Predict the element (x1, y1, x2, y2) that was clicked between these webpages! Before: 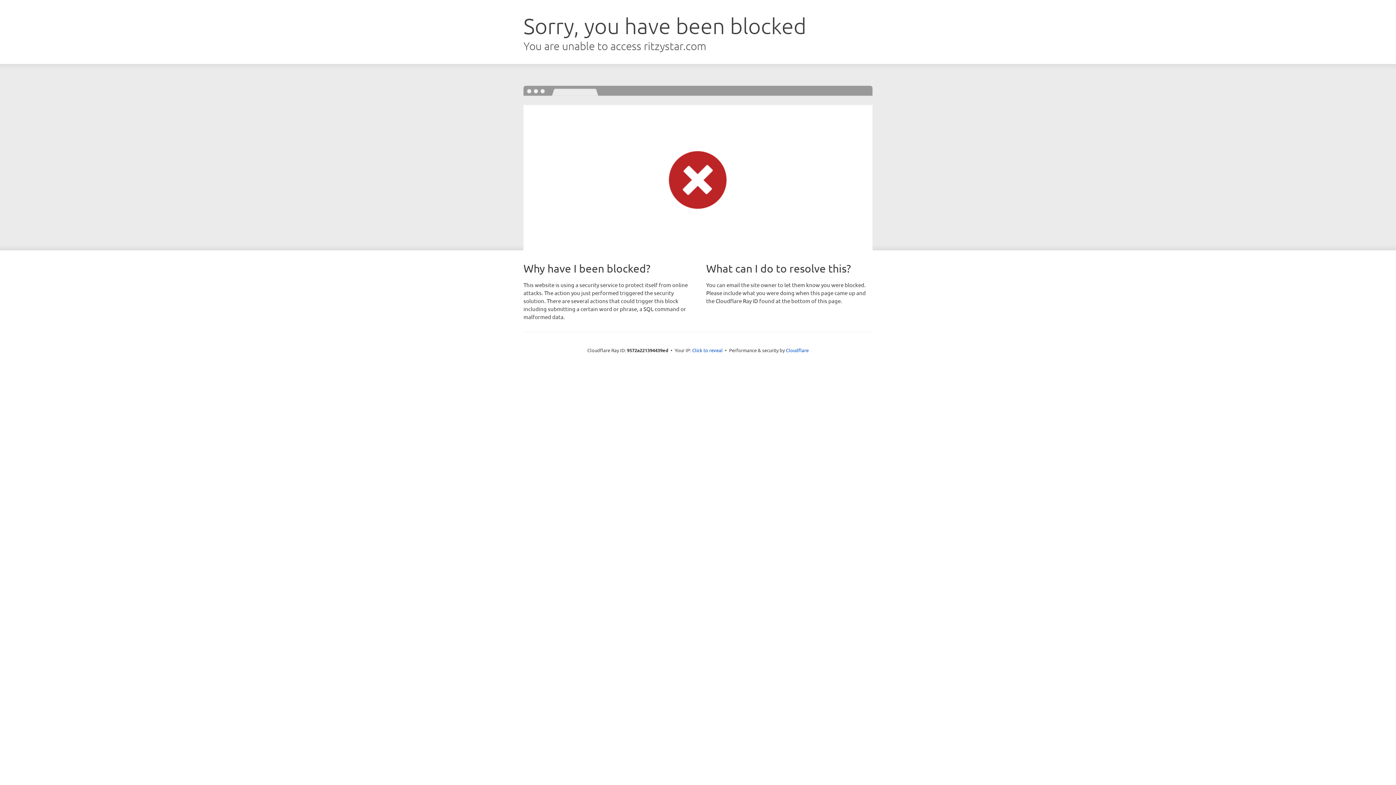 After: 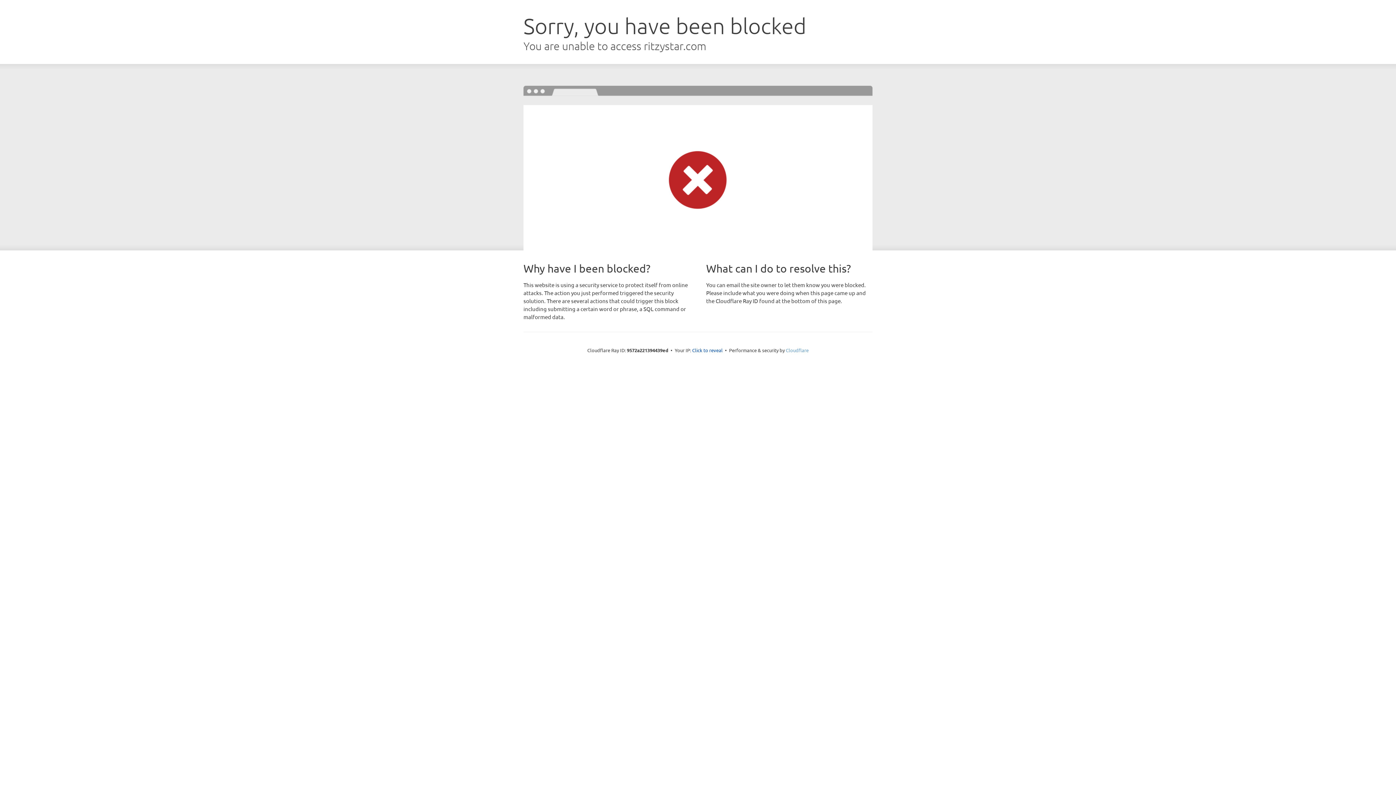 Action: bbox: (786, 347, 808, 353) label: Cloudflare